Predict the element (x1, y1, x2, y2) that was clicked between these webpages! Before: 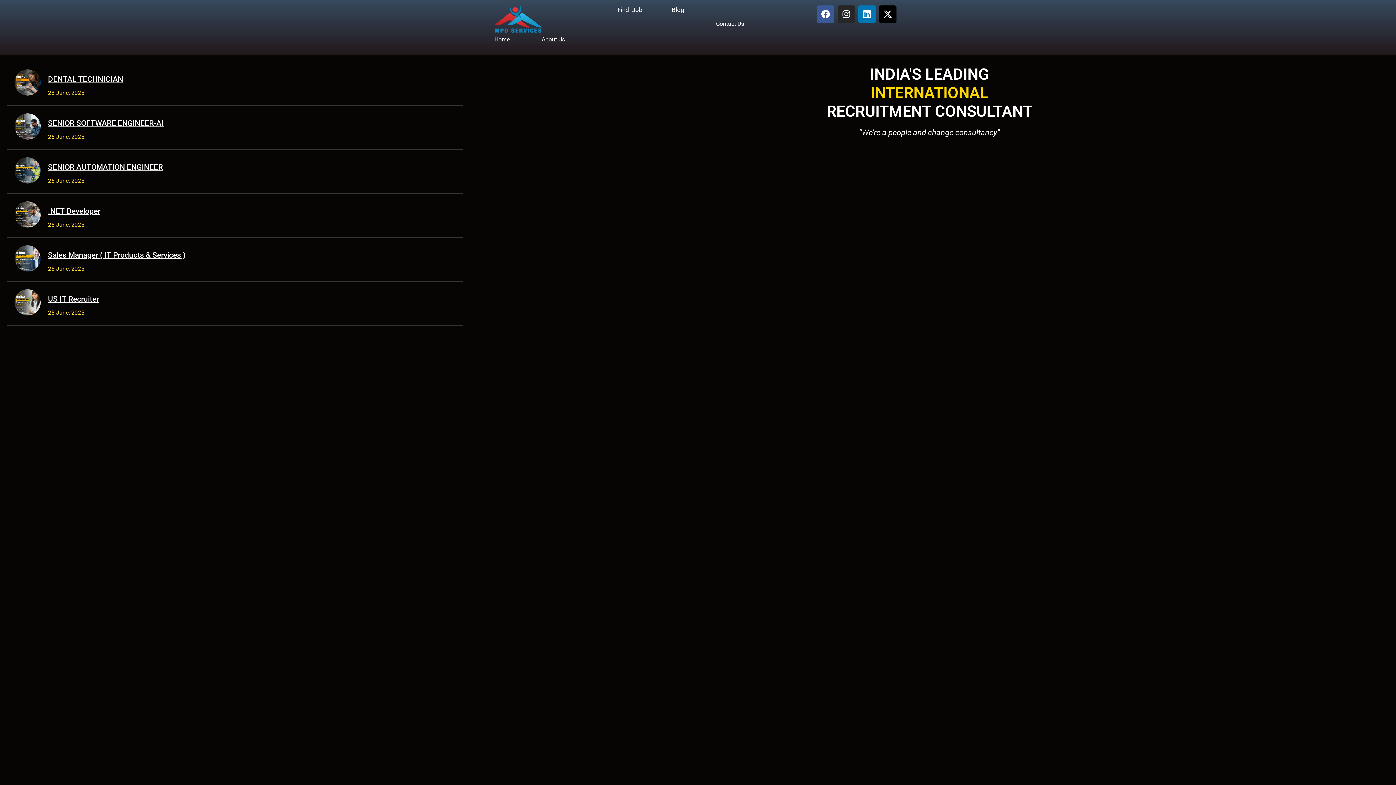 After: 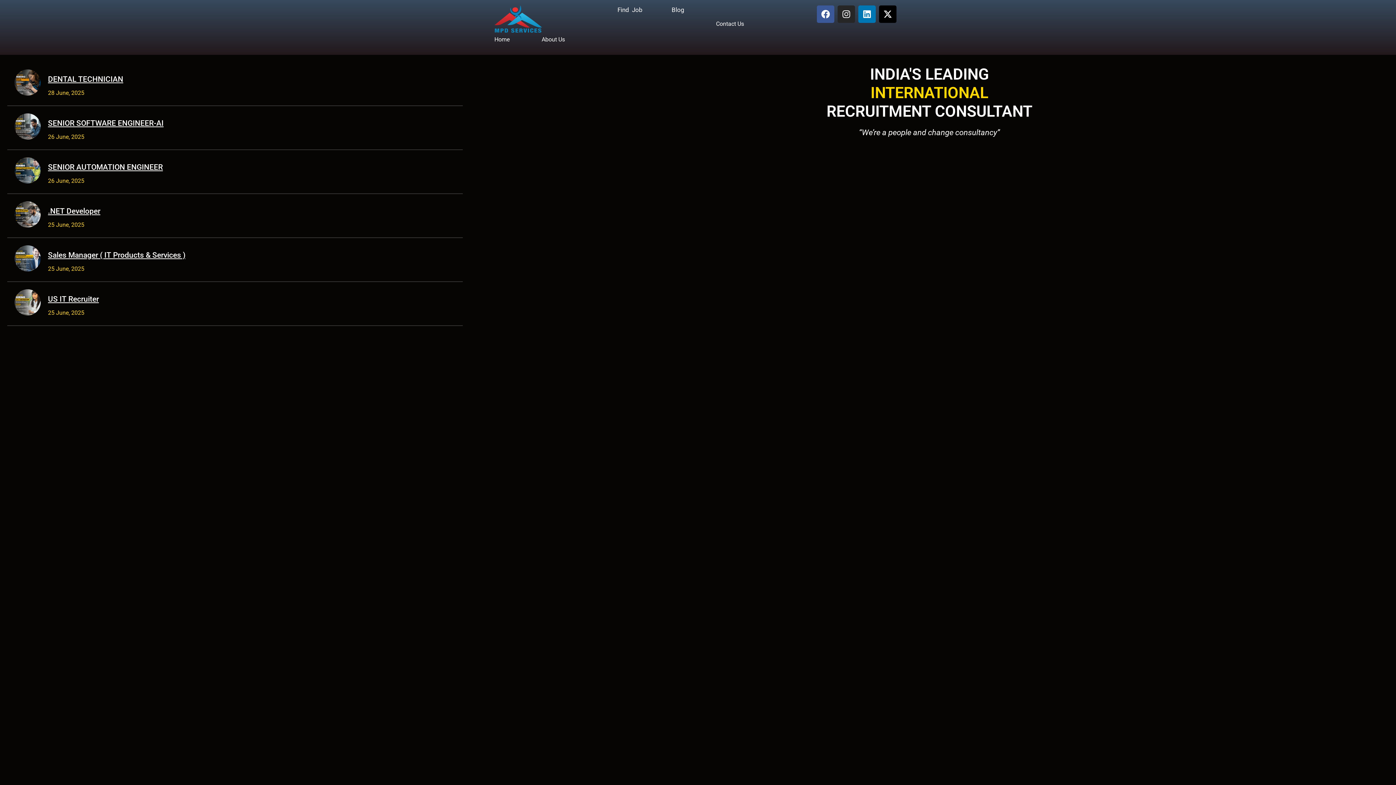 Action: bbox: (494, 27, 542, 34)